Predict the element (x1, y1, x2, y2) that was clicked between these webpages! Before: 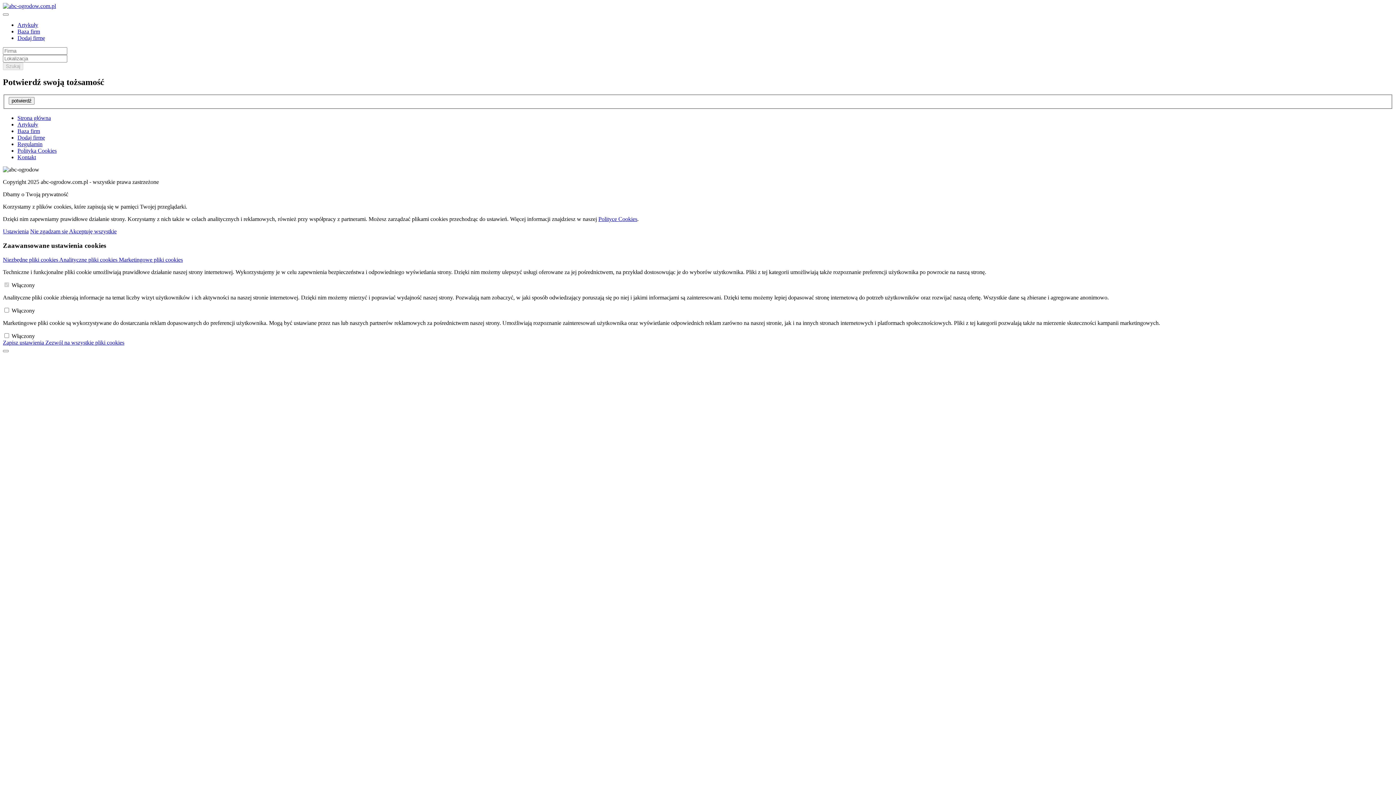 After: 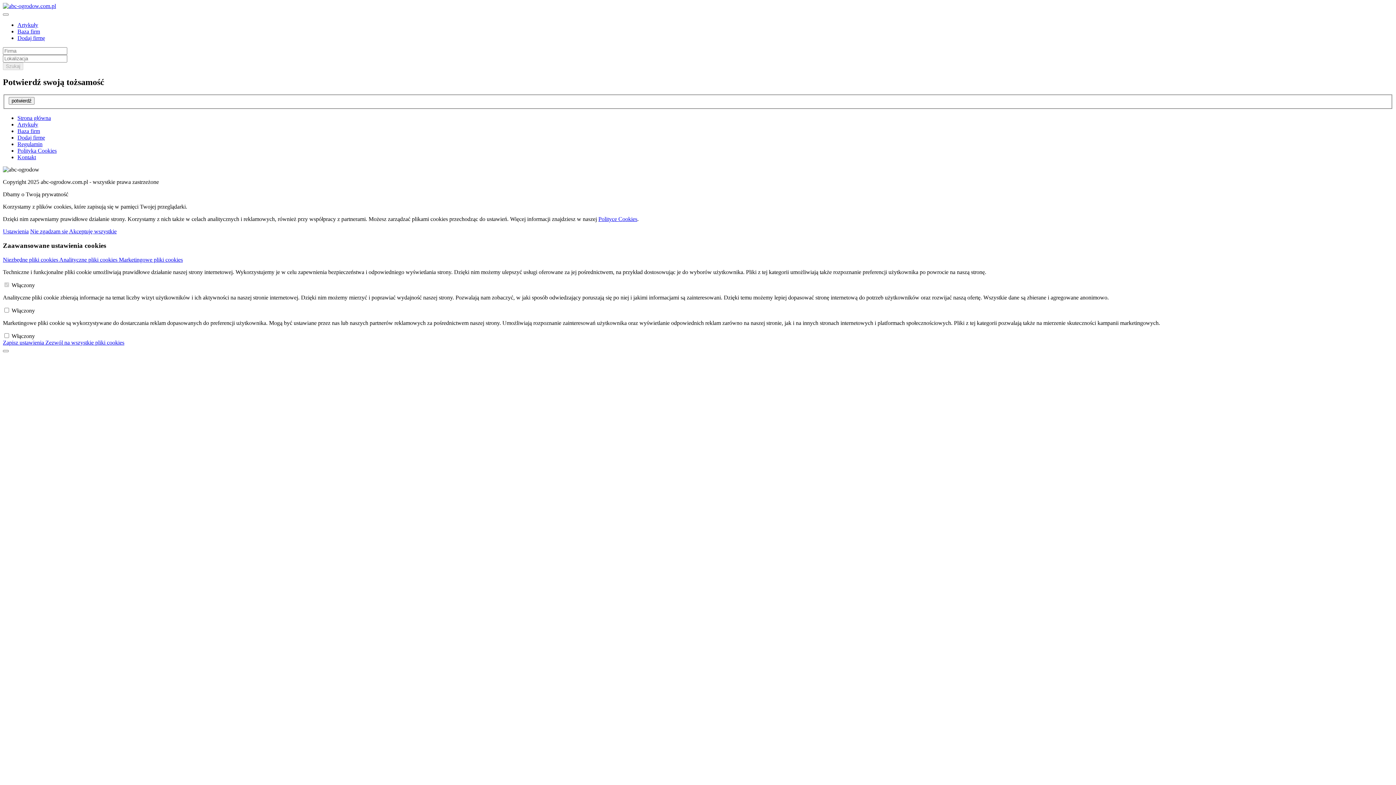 Action: label: Dodaj firmę bbox: (17, 34, 45, 41)